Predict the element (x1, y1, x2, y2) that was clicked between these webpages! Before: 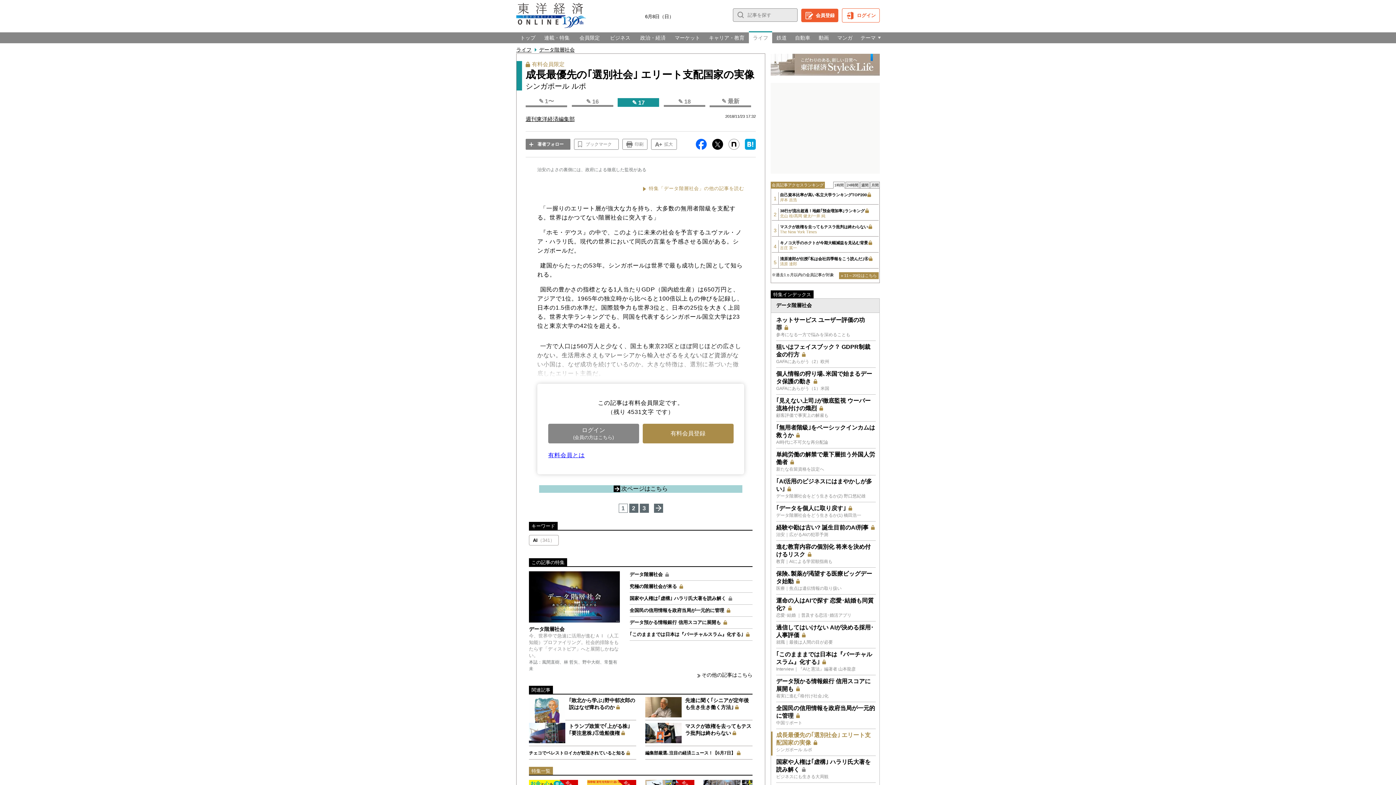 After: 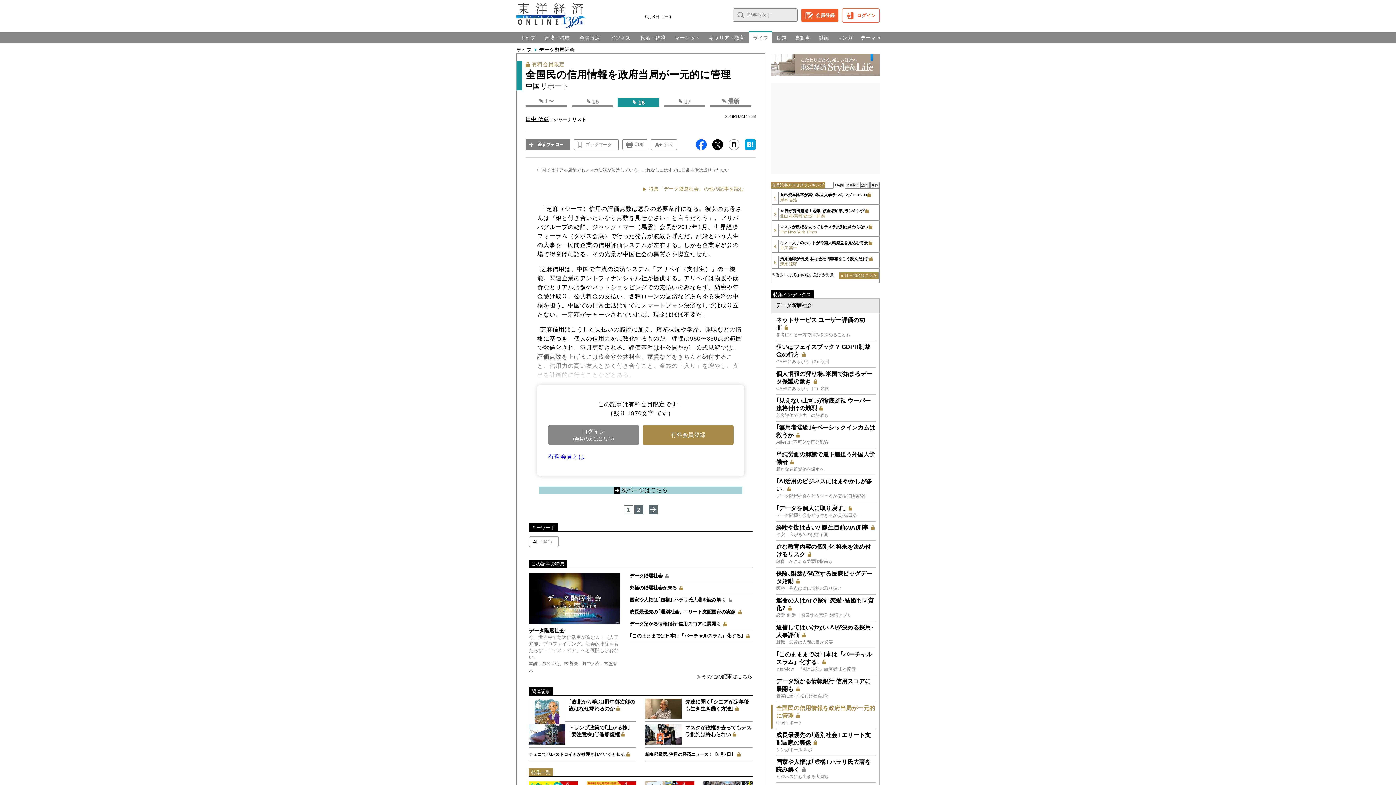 Action: bbox: (571, 98, 613, 106) label: ✎ 16